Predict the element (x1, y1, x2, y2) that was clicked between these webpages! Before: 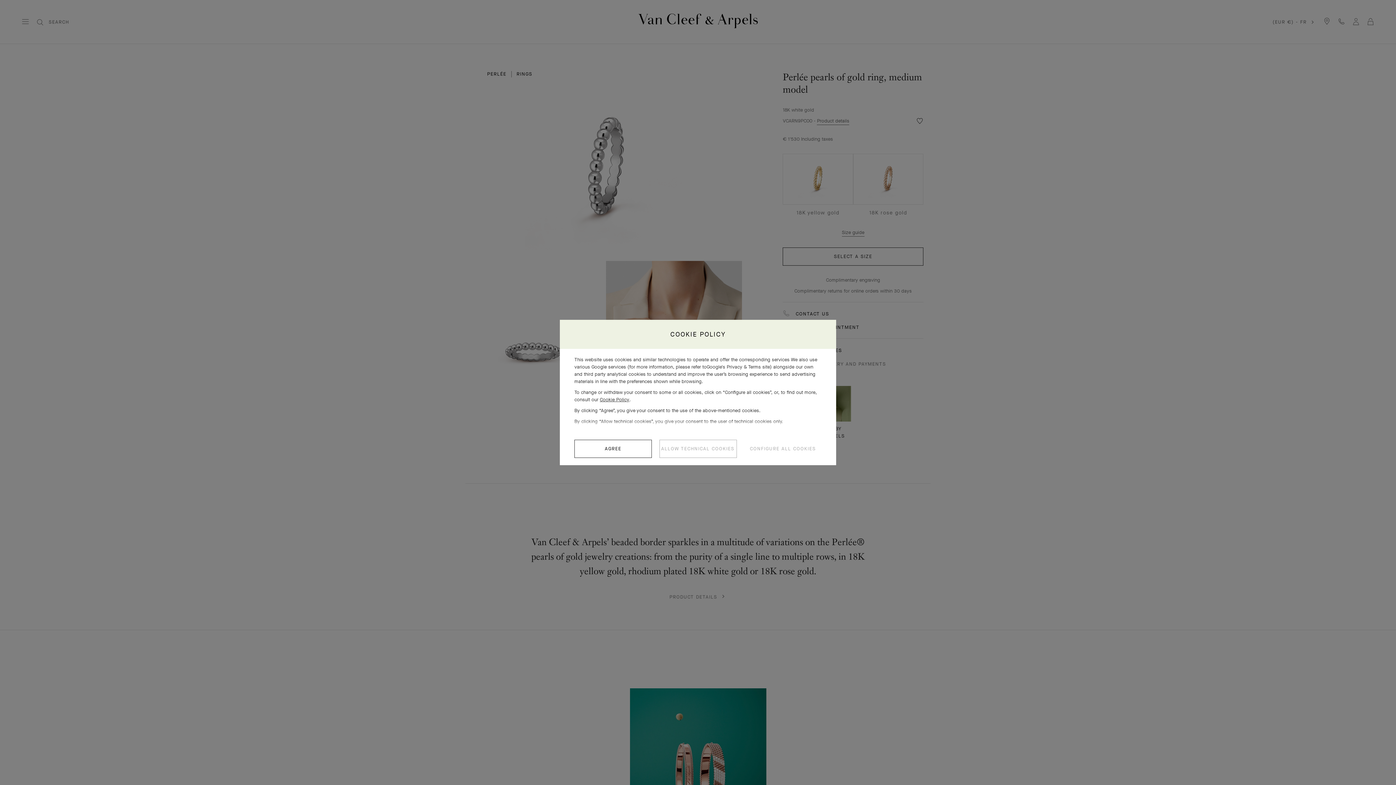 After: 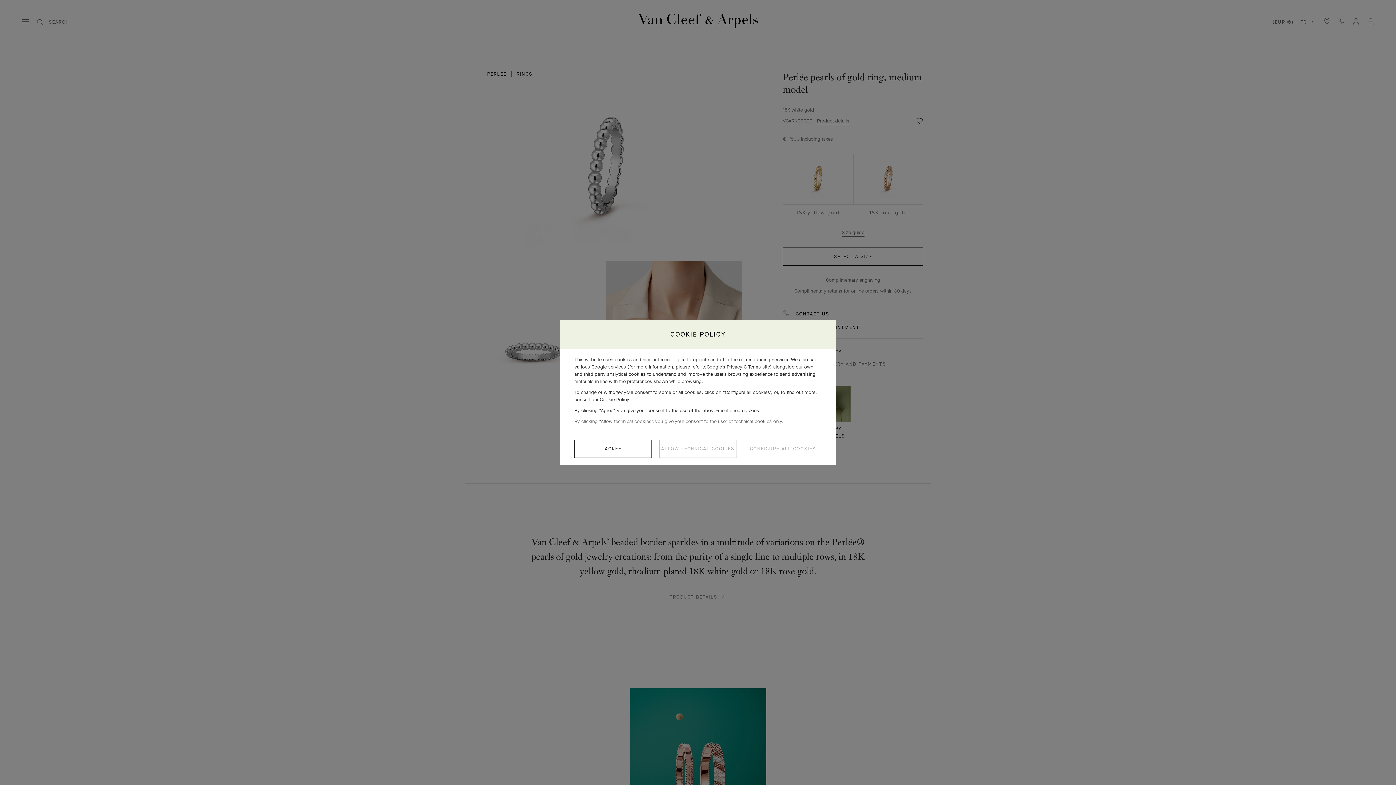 Action: bbox: (706, 363, 770, 370) label: Google's Privacy & Terms site